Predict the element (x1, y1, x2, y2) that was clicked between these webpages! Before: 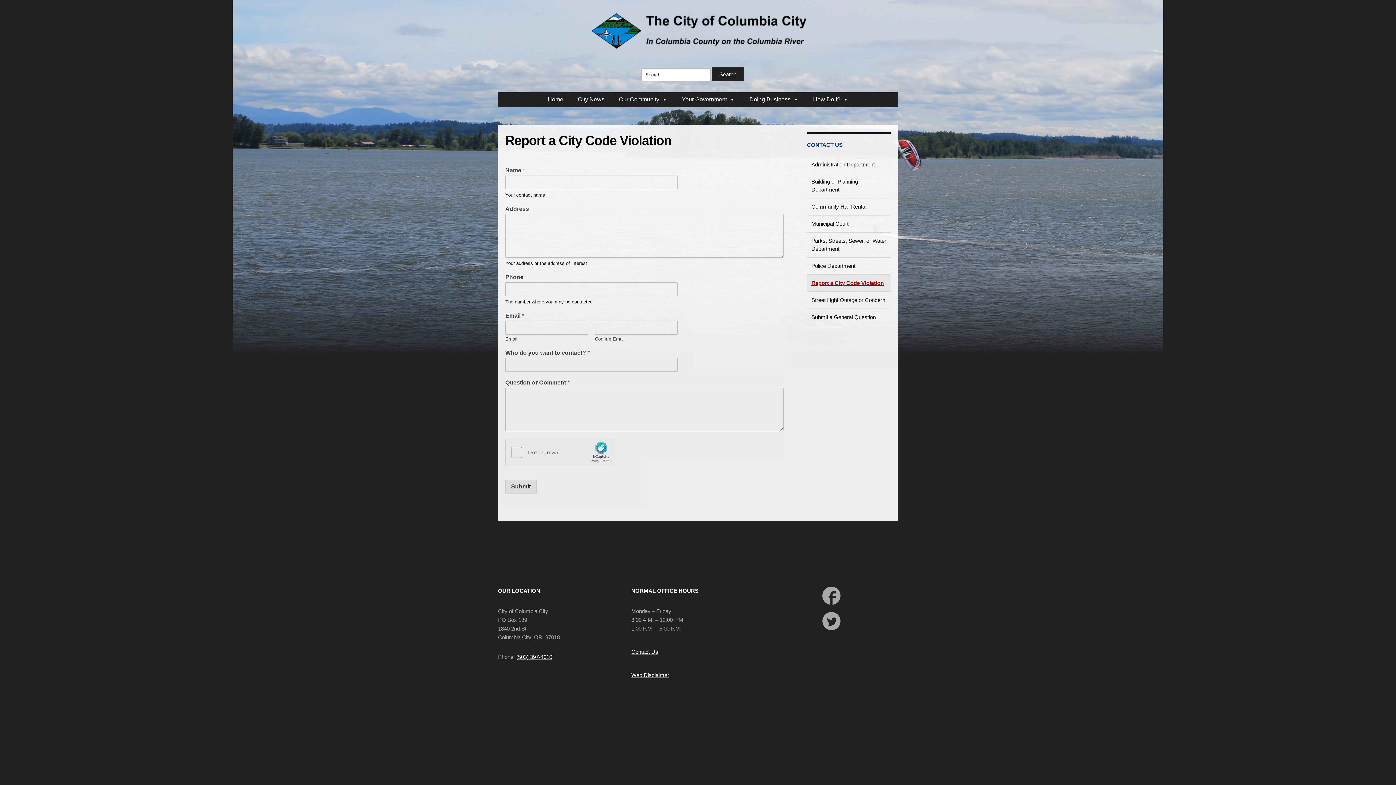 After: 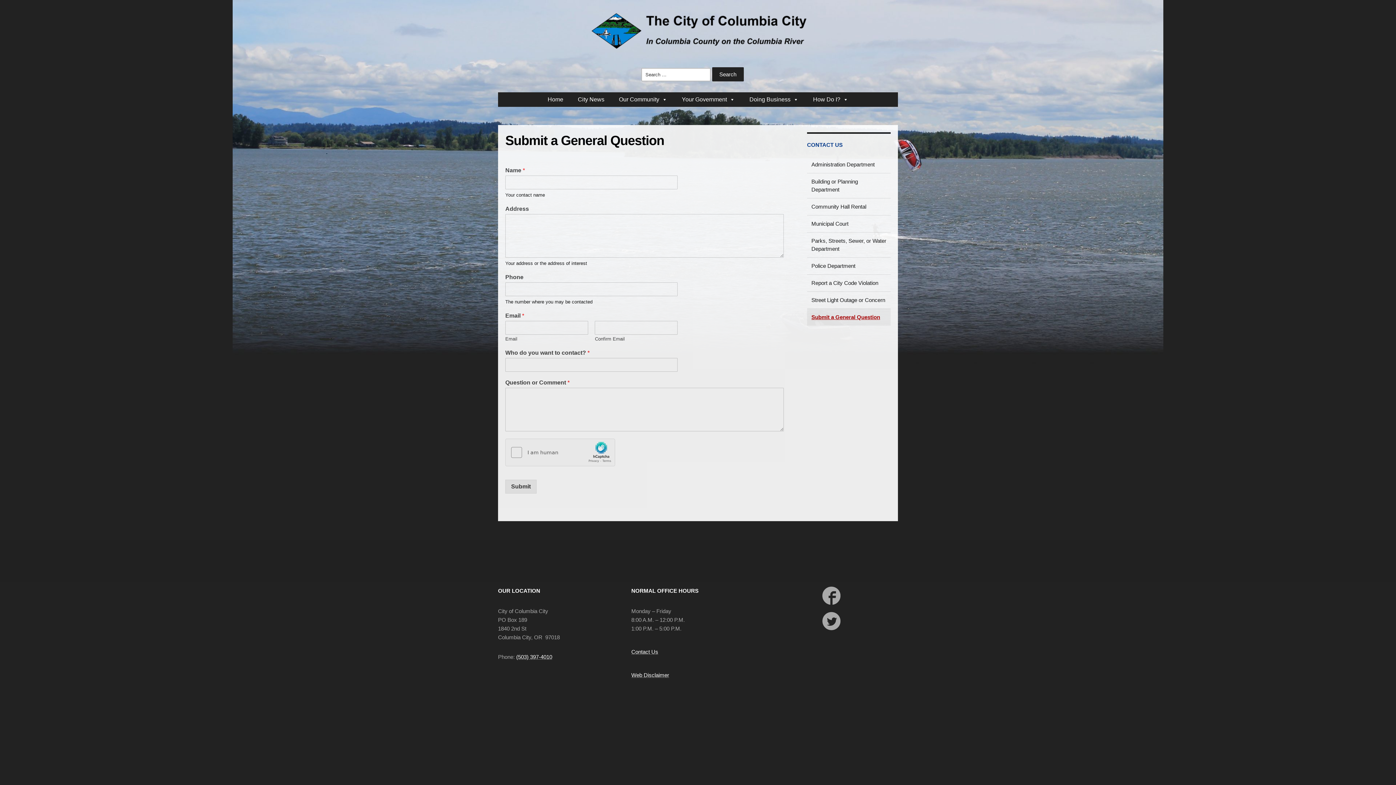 Action: bbox: (807, 309, 890, 325) label: Submit a General Question